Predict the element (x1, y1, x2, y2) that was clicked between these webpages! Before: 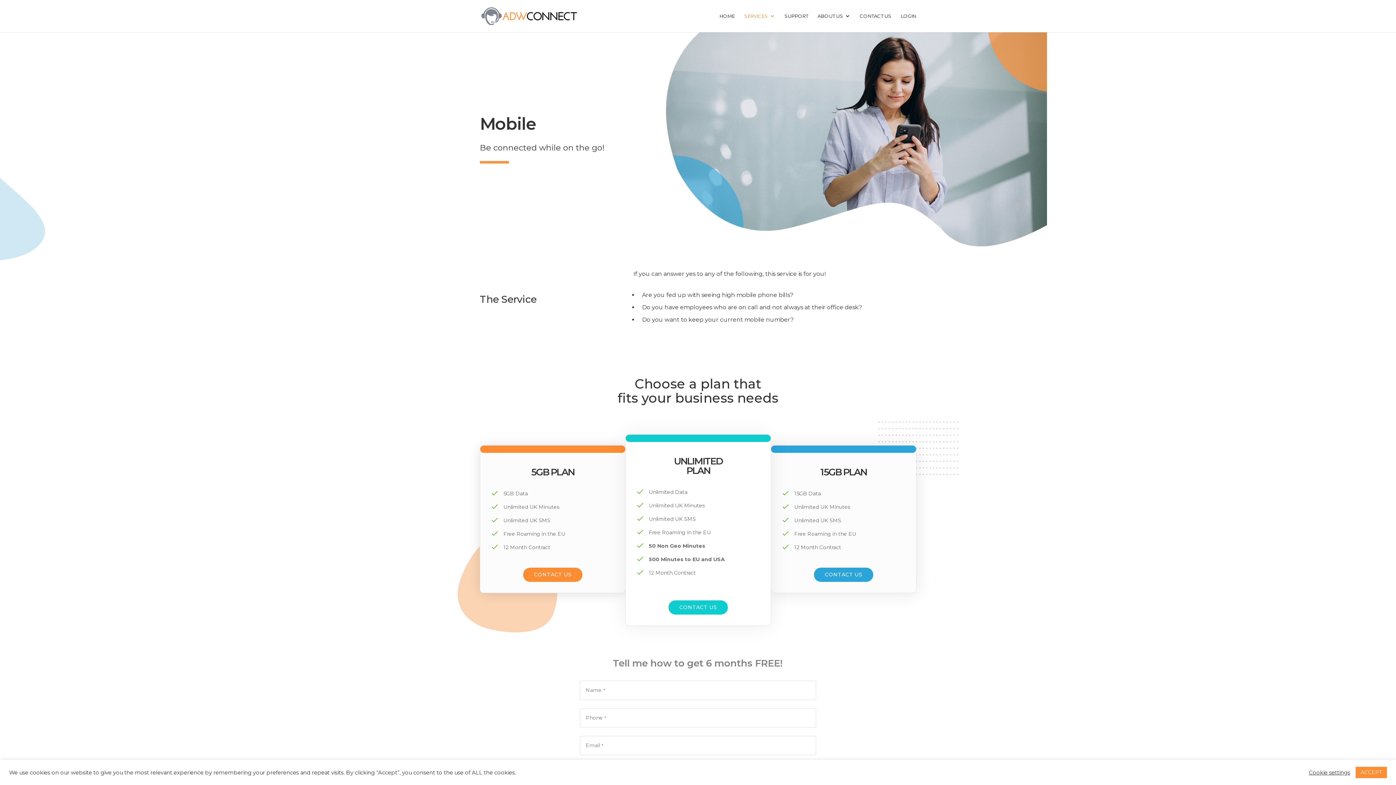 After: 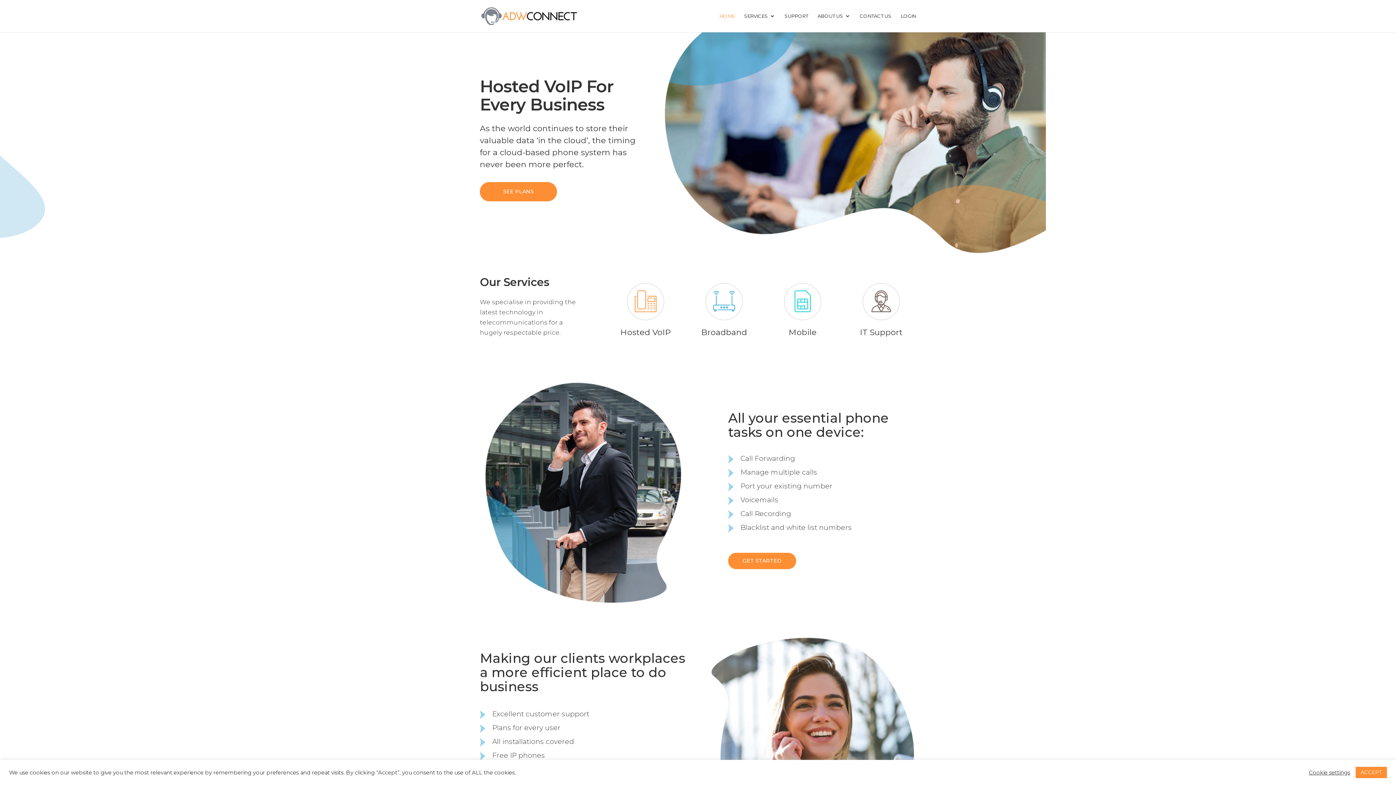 Action: bbox: (481, 12, 577, 18)